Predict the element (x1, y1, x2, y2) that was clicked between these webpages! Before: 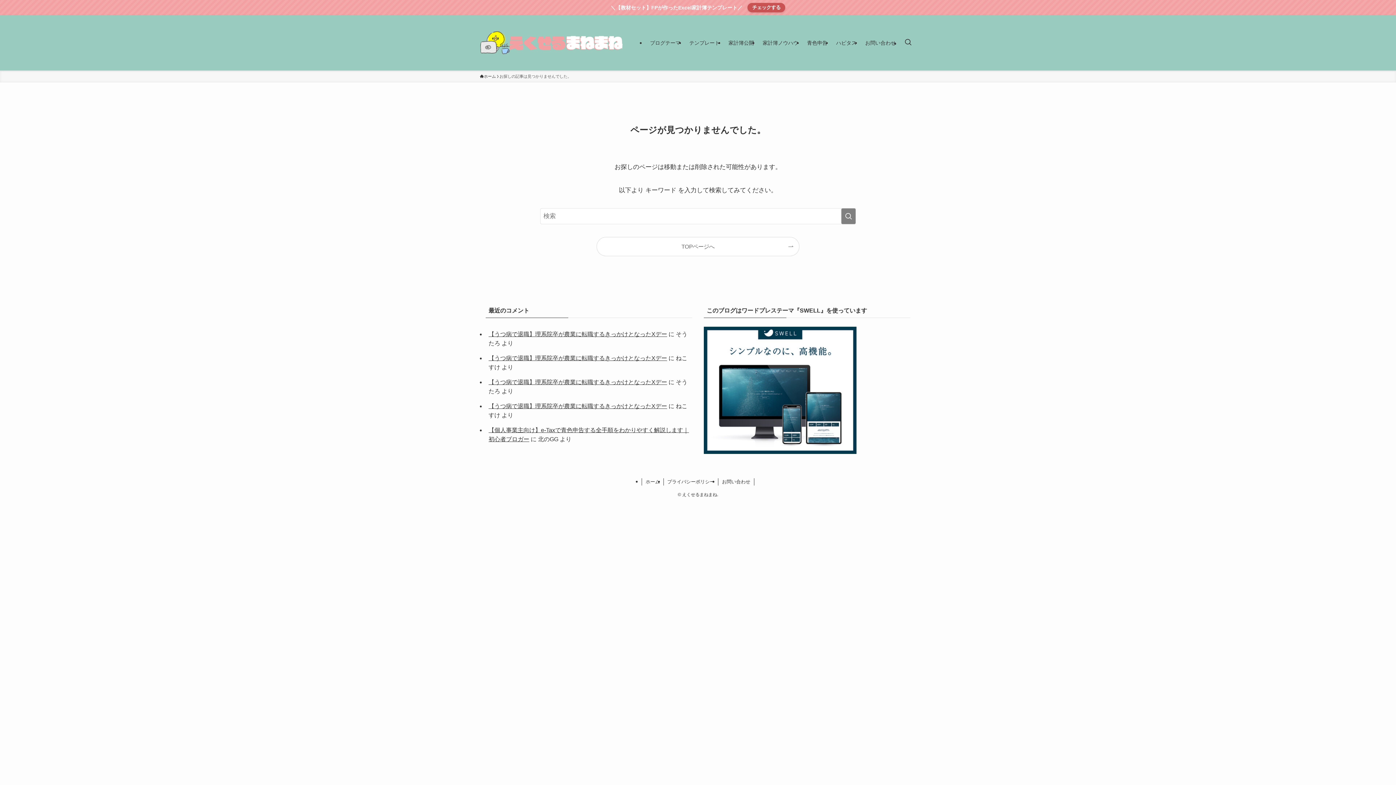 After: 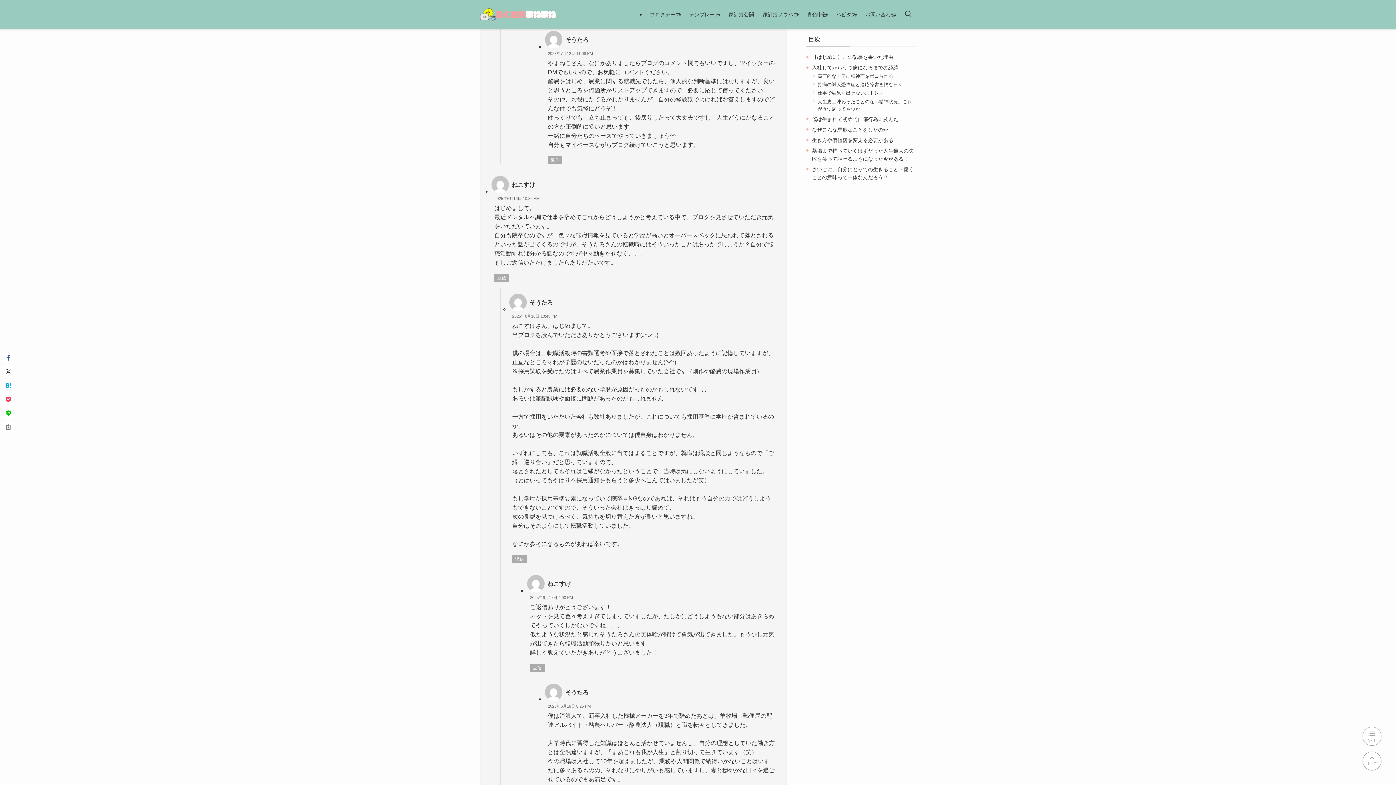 Action: label: 【うつ病で退職】理系院卒が農業に転職するきっかけとなったXデー bbox: (488, 379, 667, 385)